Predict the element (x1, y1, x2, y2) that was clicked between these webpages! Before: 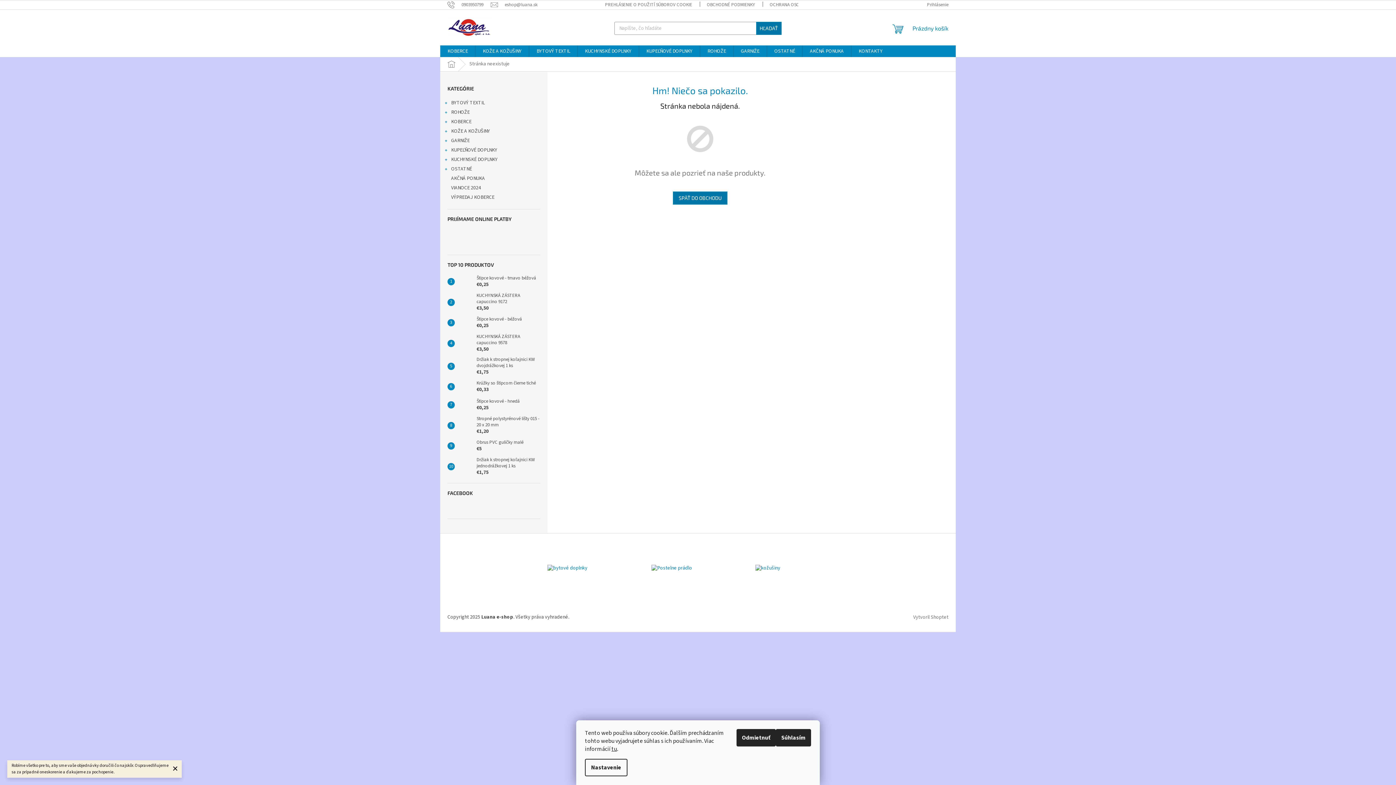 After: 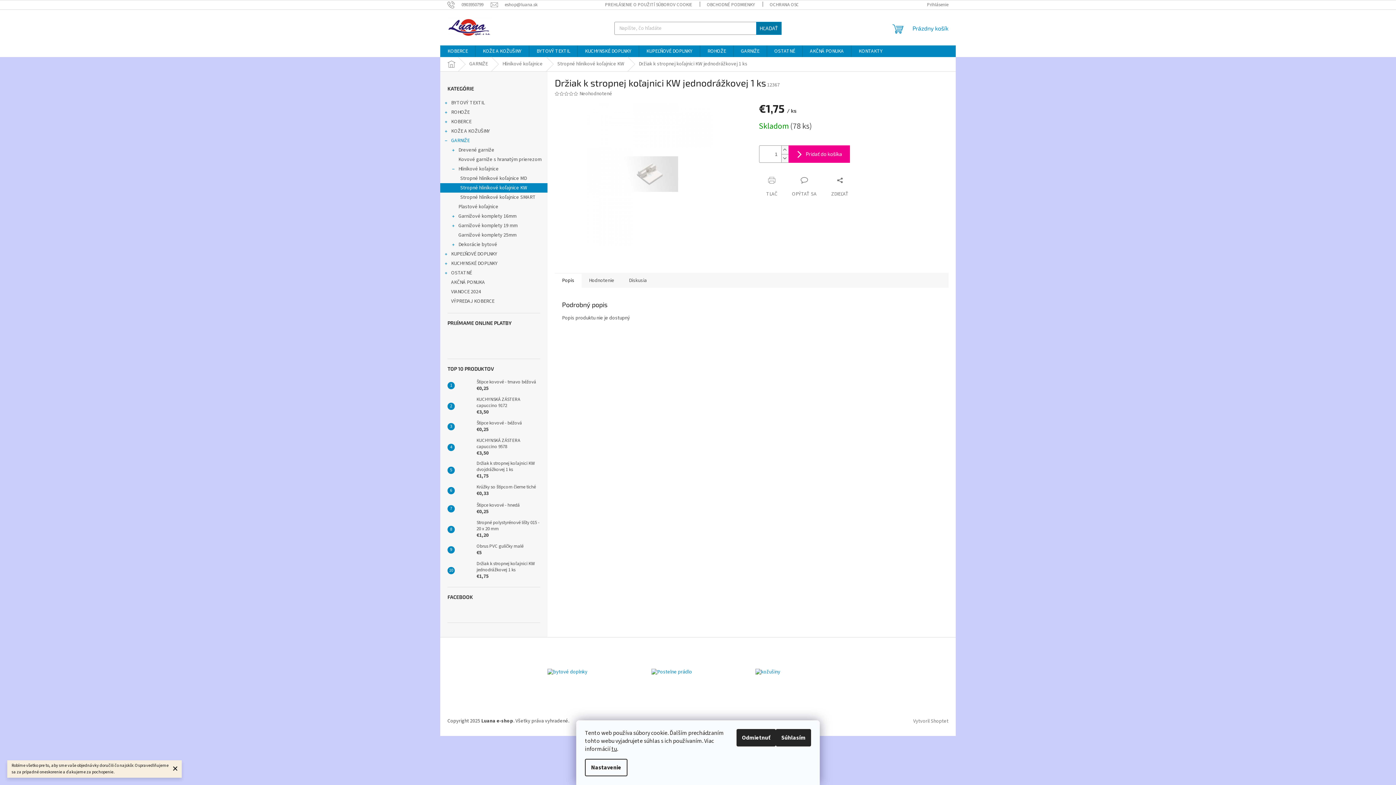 Action: bbox: (454, 459, 473, 474)